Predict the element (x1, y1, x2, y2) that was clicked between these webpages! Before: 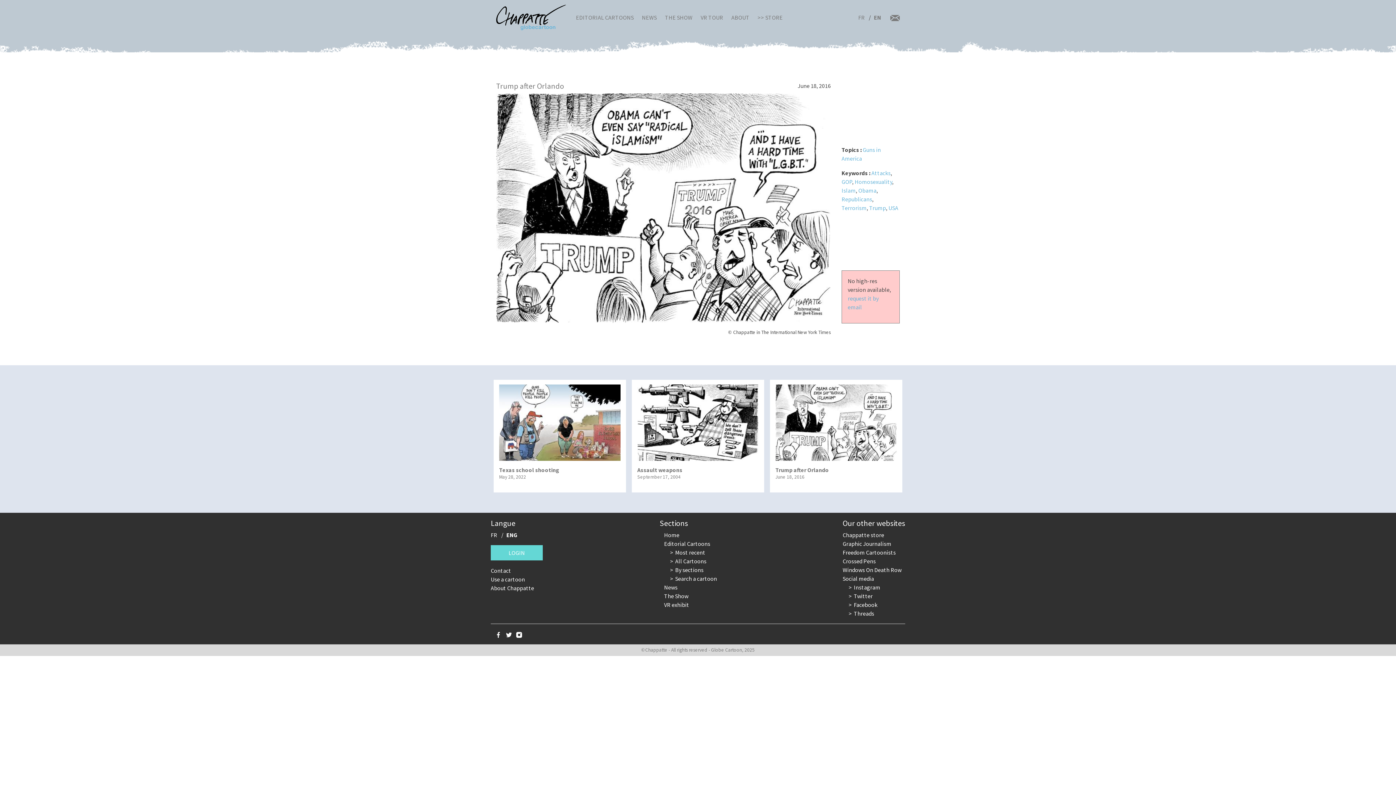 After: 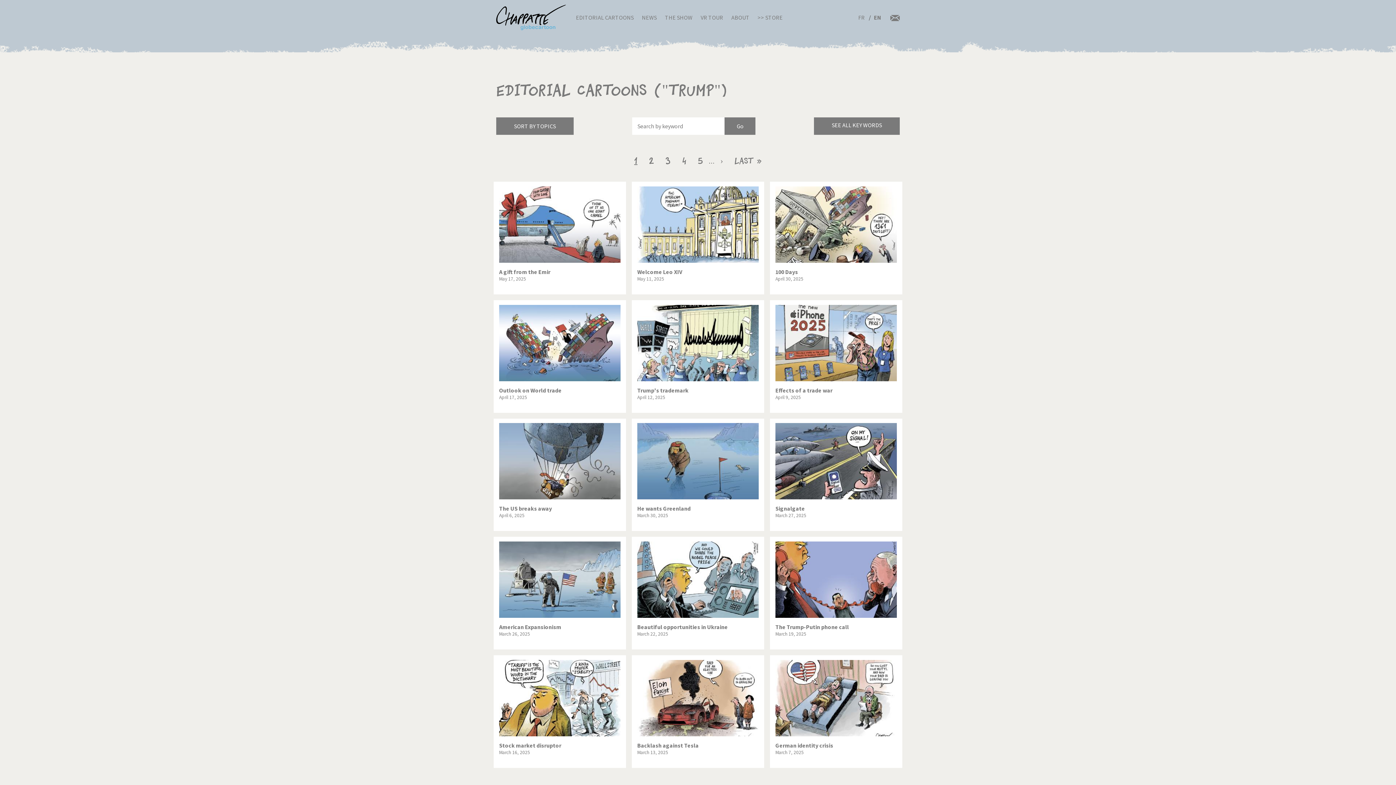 Action: label: Trump bbox: (869, 204, 886, 211)